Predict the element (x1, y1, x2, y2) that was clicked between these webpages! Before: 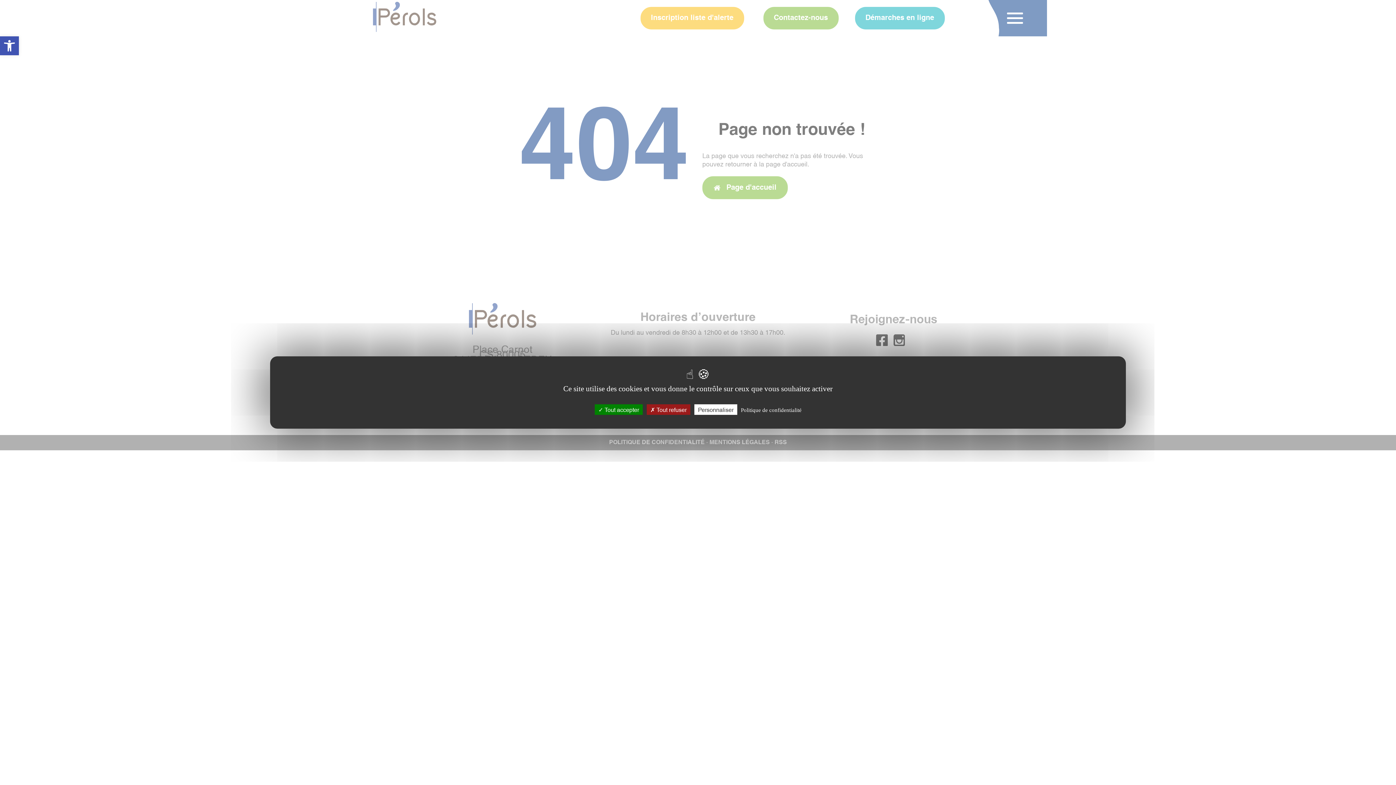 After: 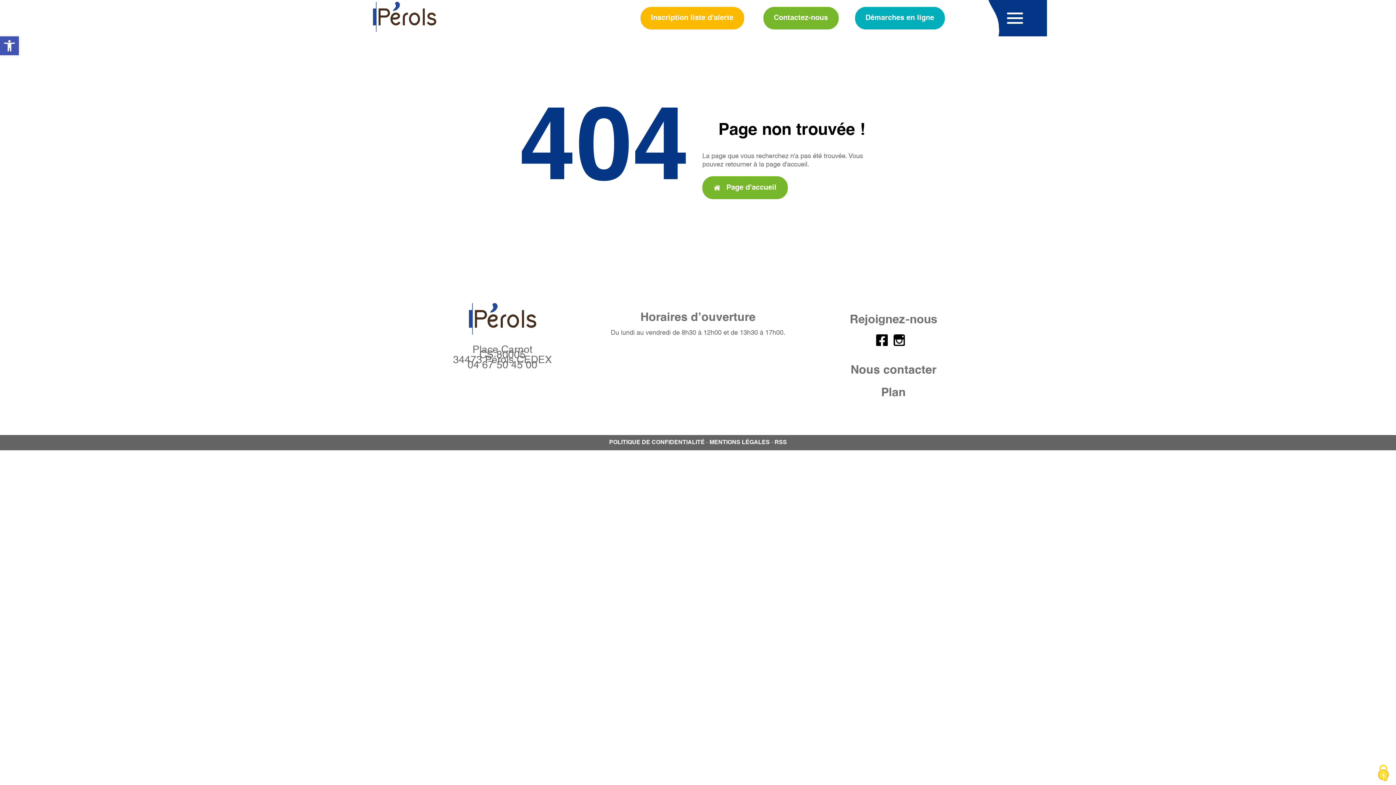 Action: label:  Tout refuser bbox: (646, 404, 690, 415)